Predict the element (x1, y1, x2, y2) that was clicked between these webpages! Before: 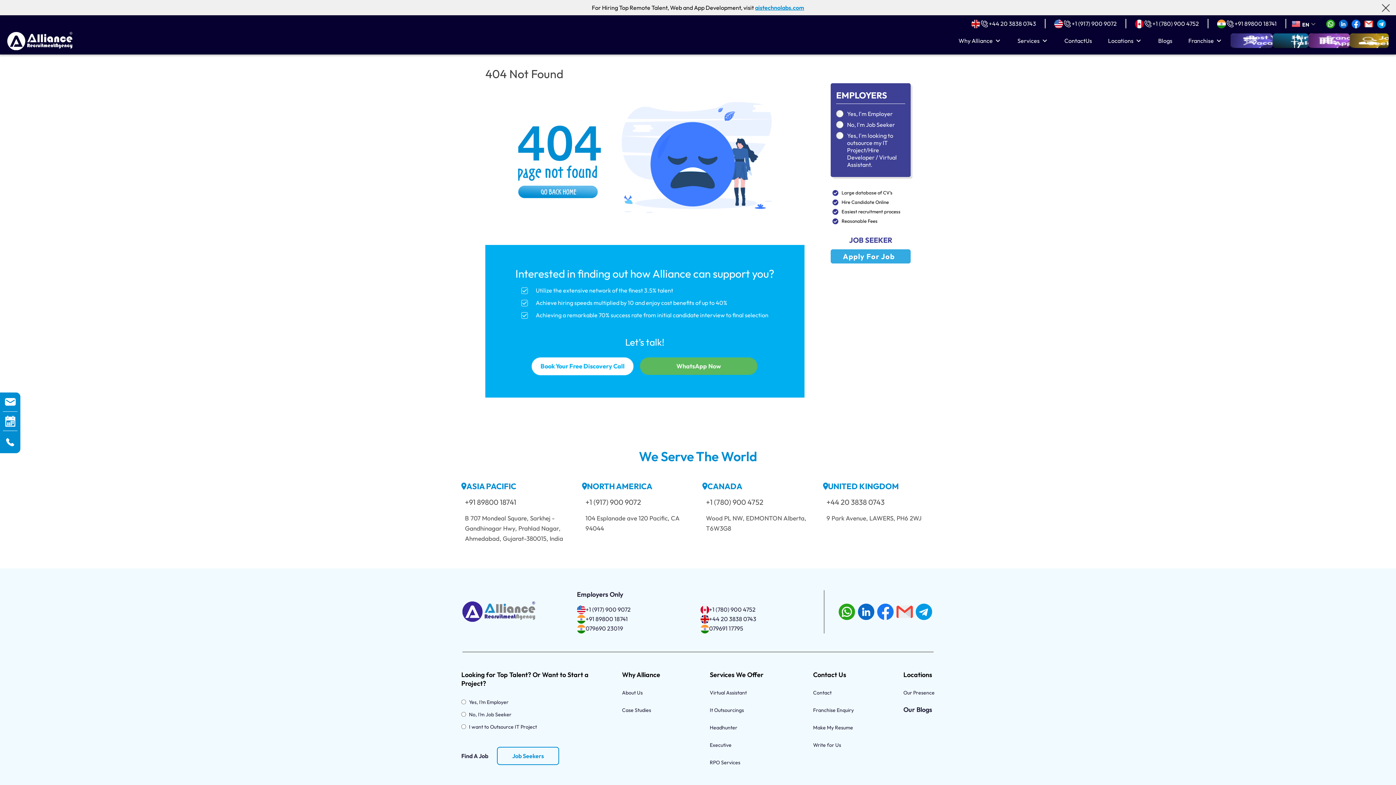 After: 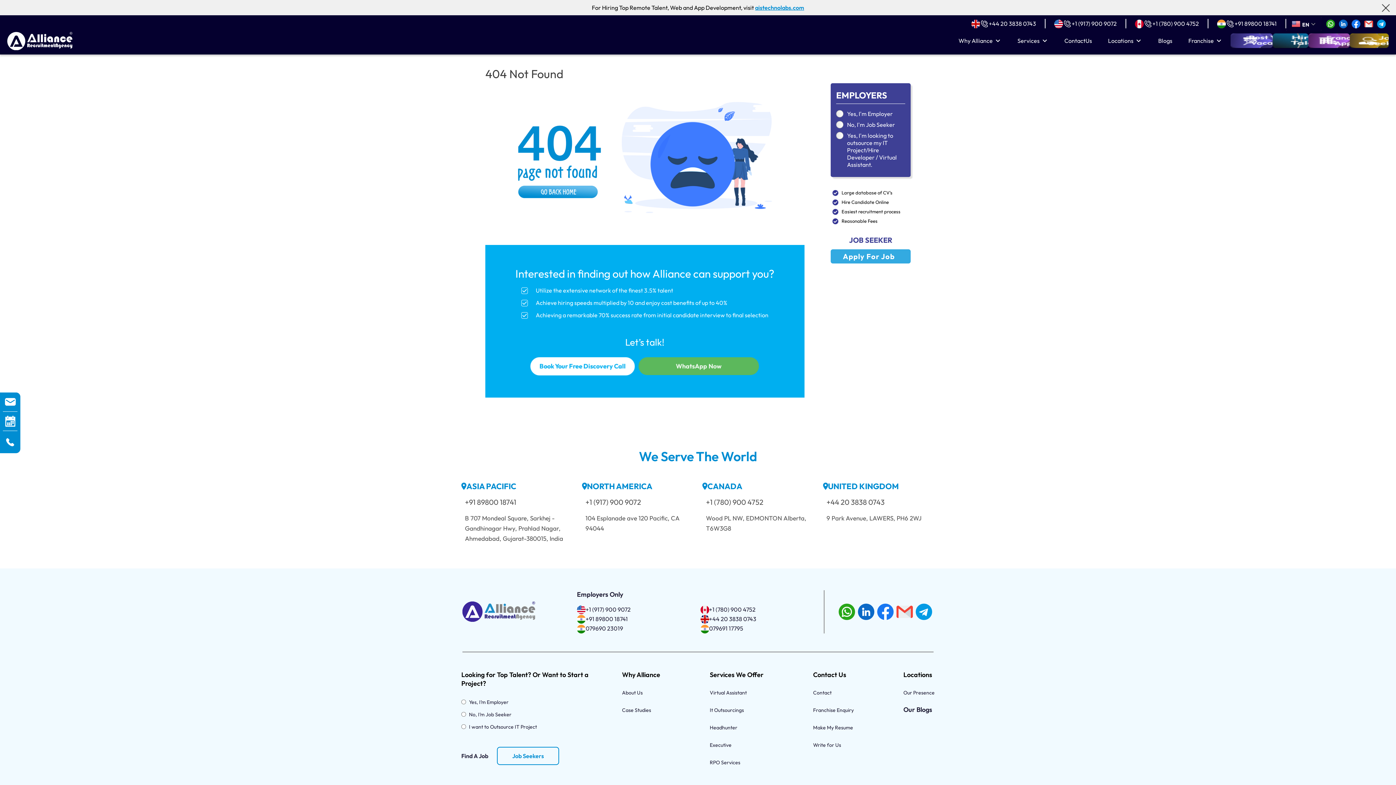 Action: bbox: (1072, 20, 1117, 27) label: +1 (917) 900 9072